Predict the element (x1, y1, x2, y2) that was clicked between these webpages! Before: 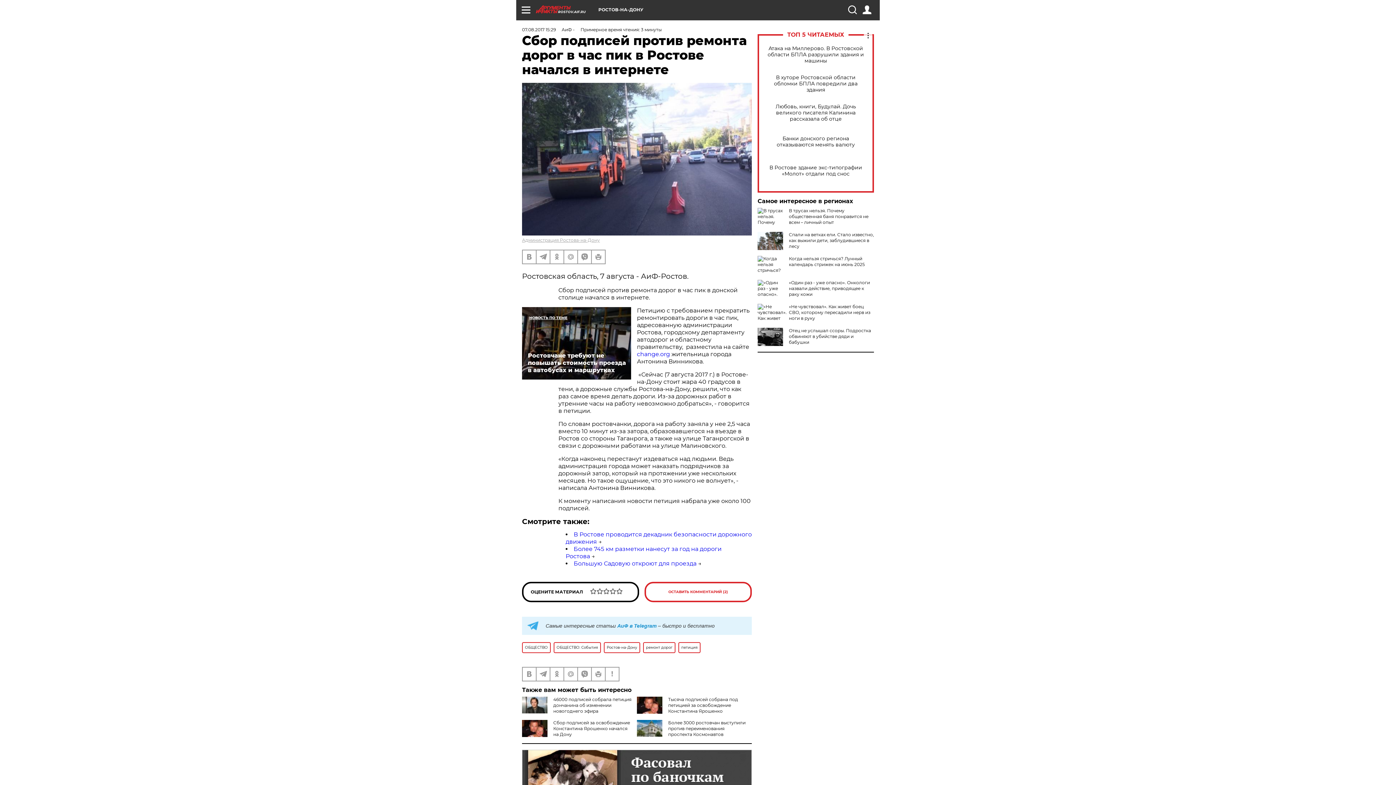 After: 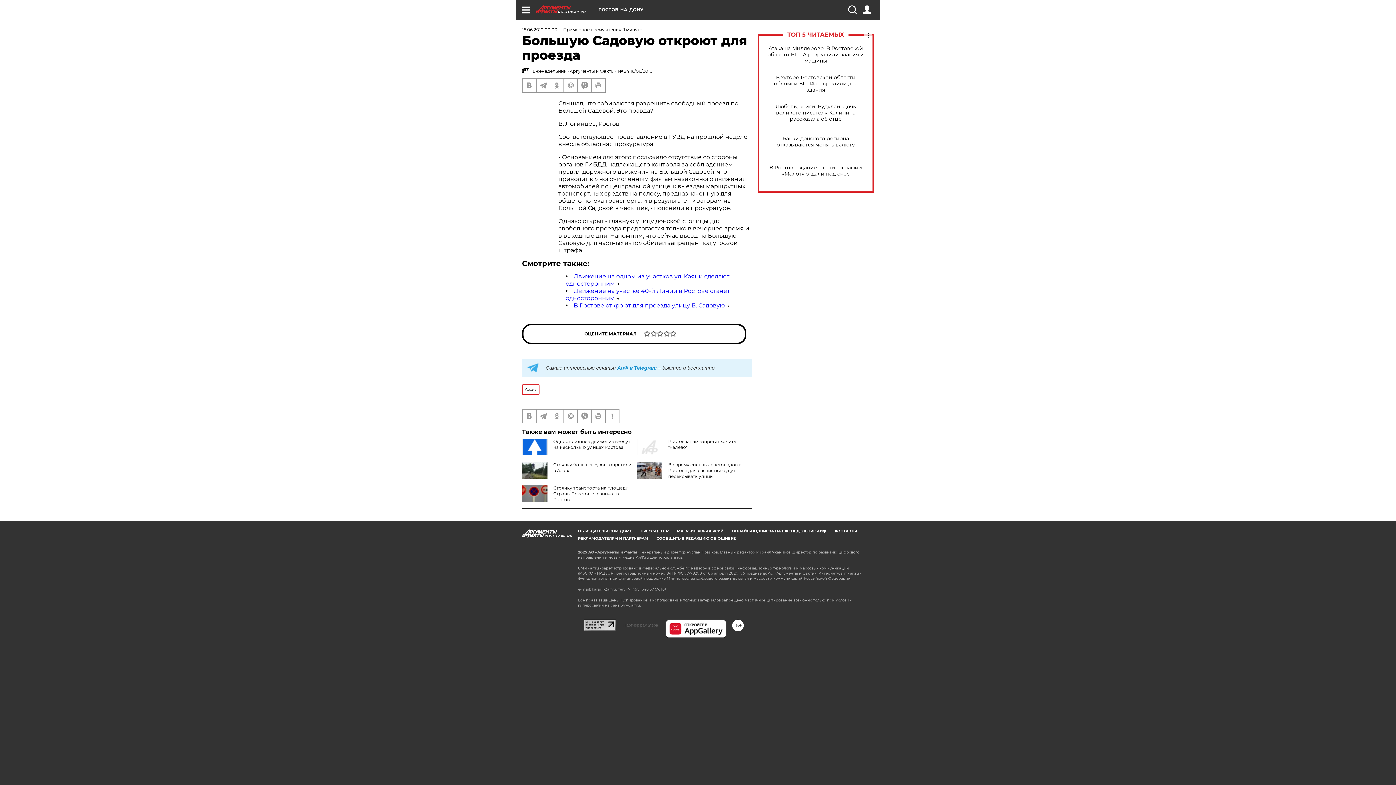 Action: label: Большую Садовую откроют для проезда bbox: (573, 560, 696, 567)